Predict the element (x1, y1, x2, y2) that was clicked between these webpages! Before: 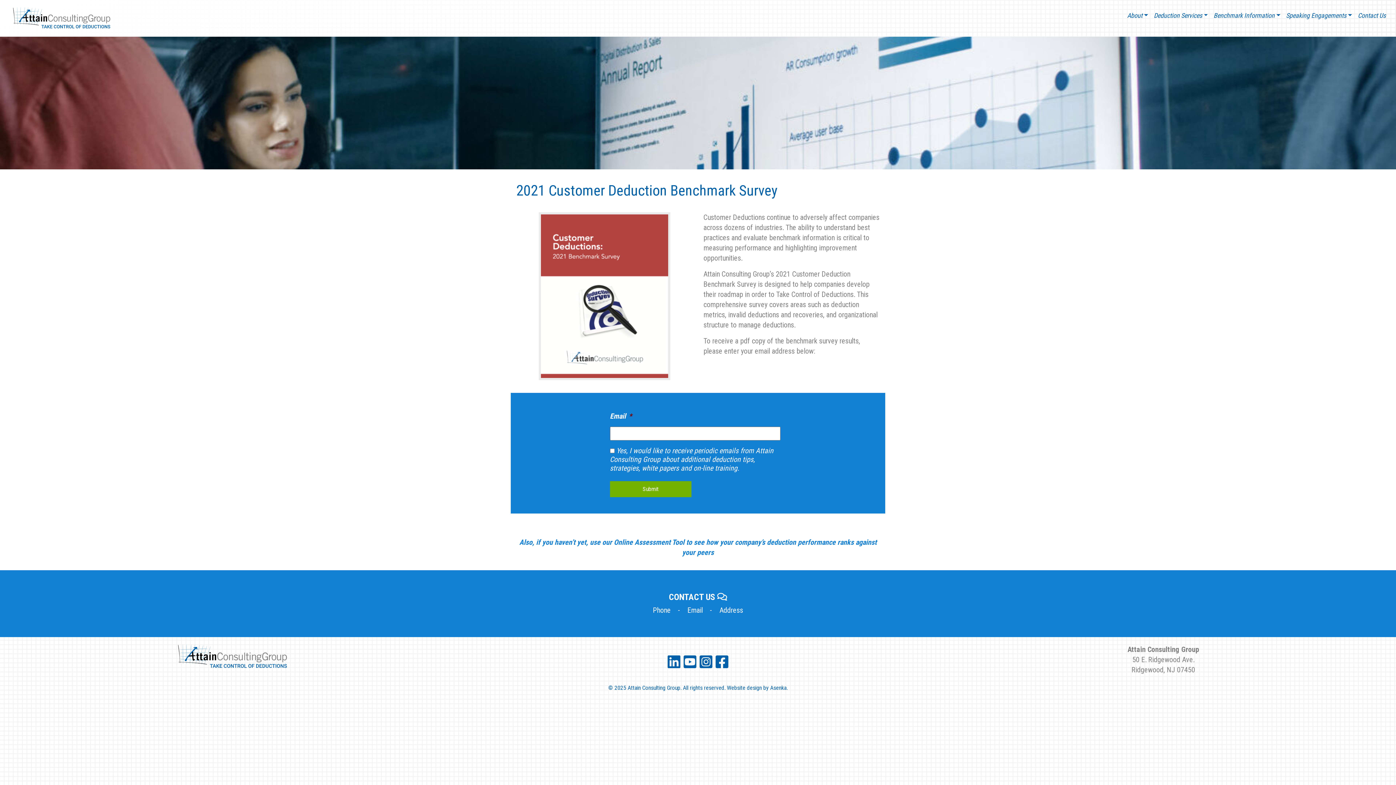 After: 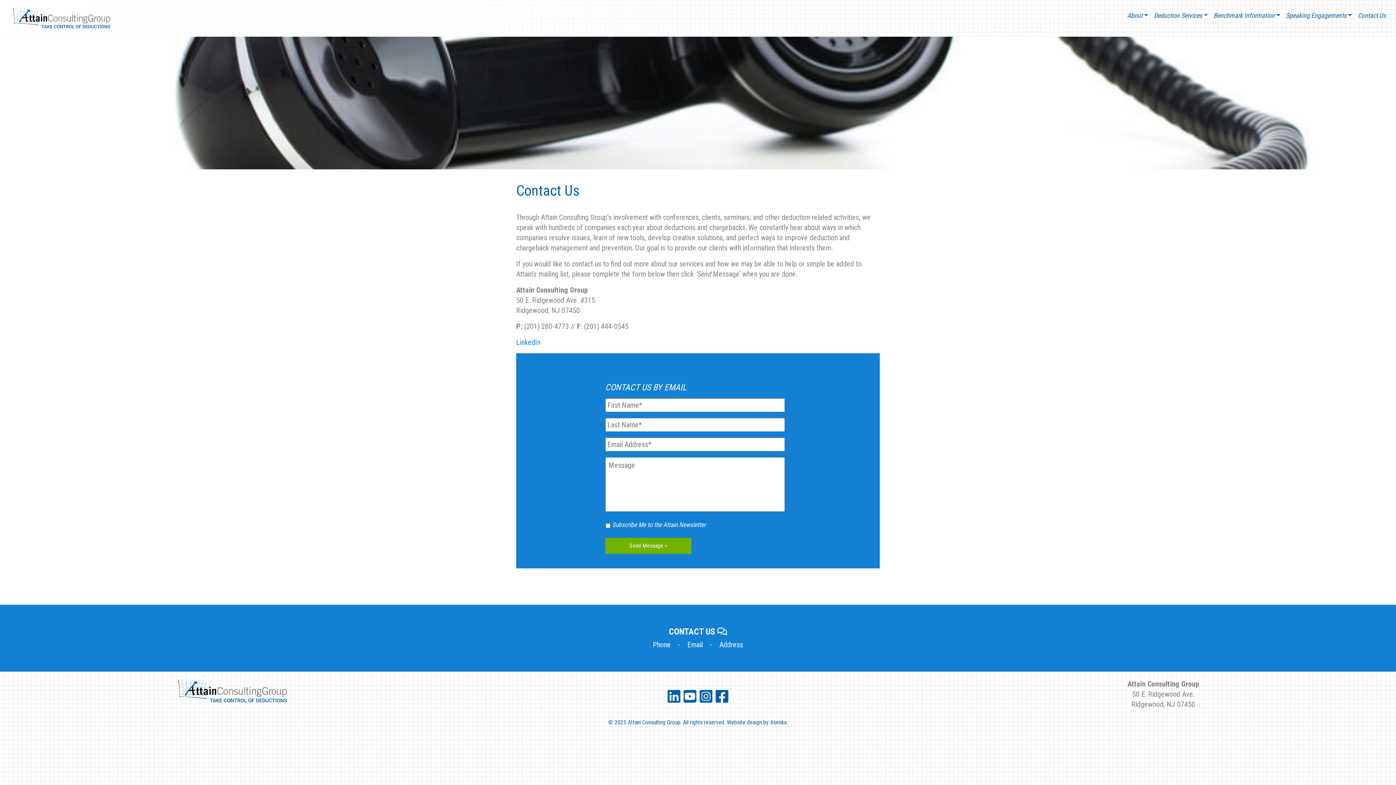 Action: label: CONTACT US 

Phone    -    Email    -    Address bbox: (0, 592, 1396, 615)